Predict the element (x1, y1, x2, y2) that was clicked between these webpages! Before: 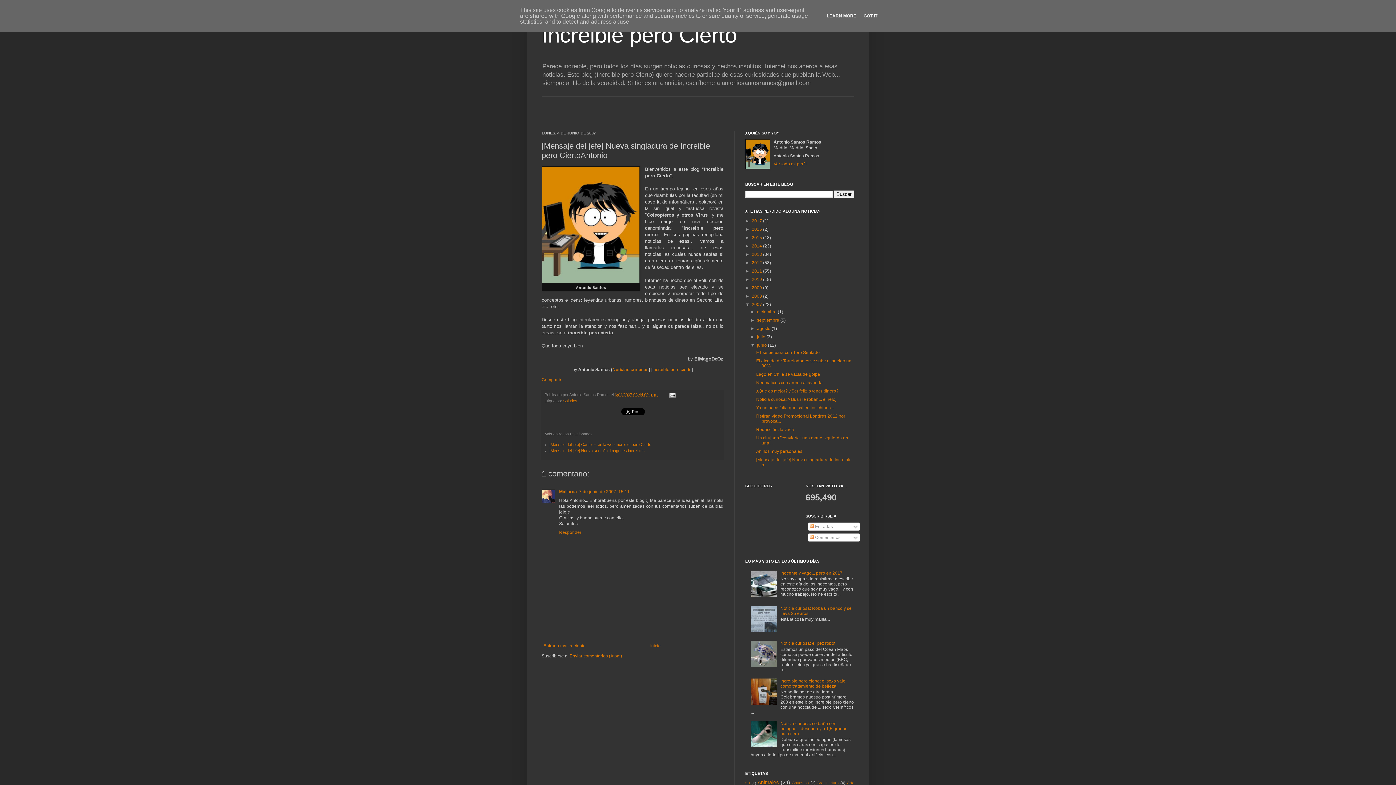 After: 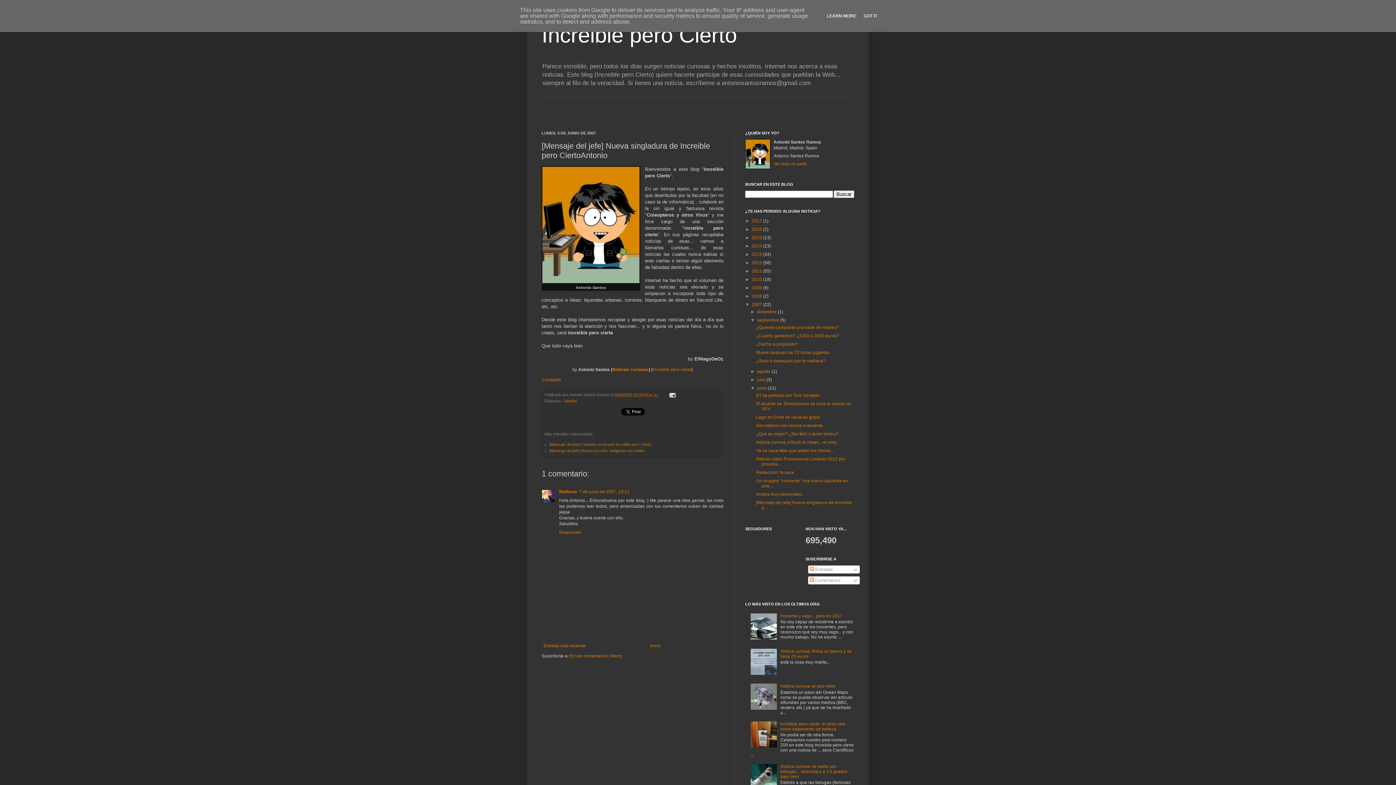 Action: bbox: (750, 317, 757, 323) label: ►  